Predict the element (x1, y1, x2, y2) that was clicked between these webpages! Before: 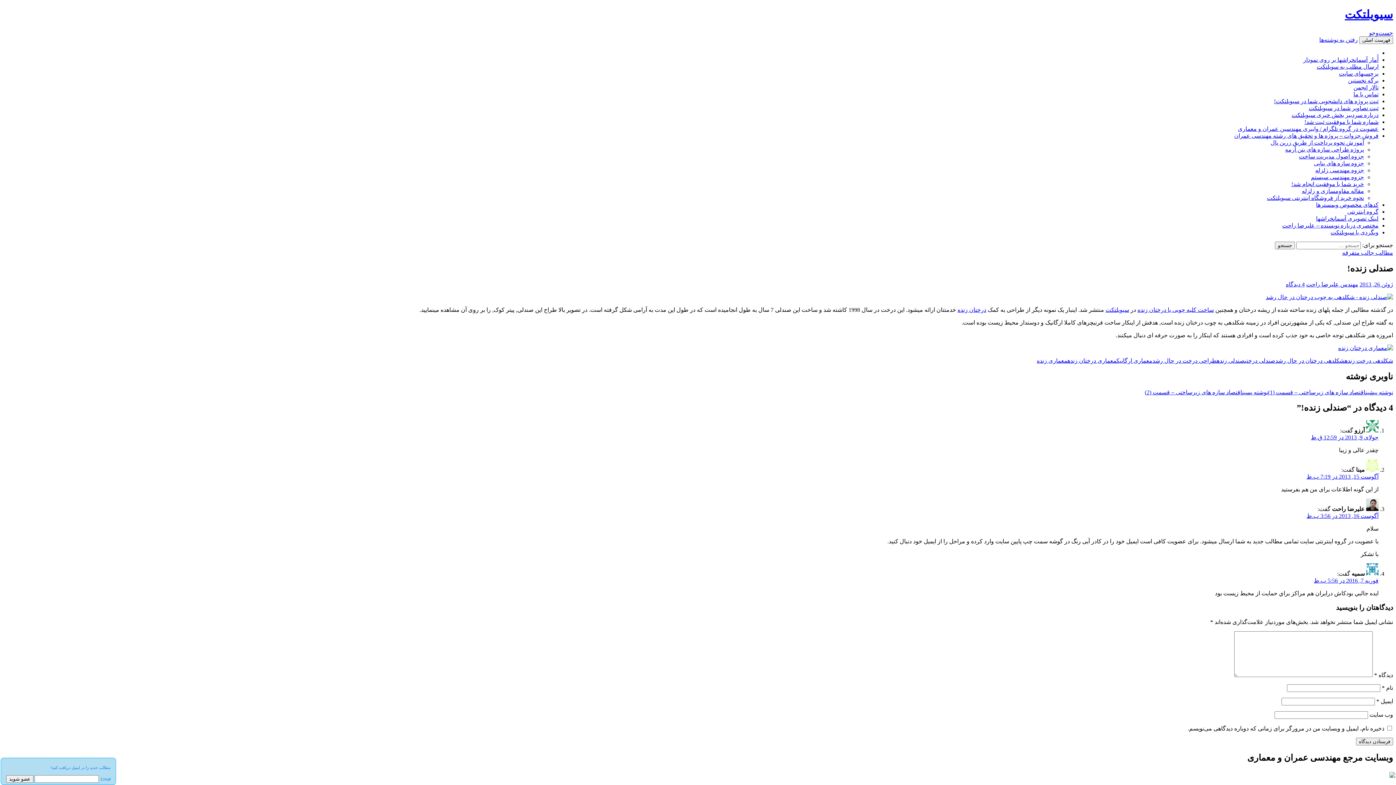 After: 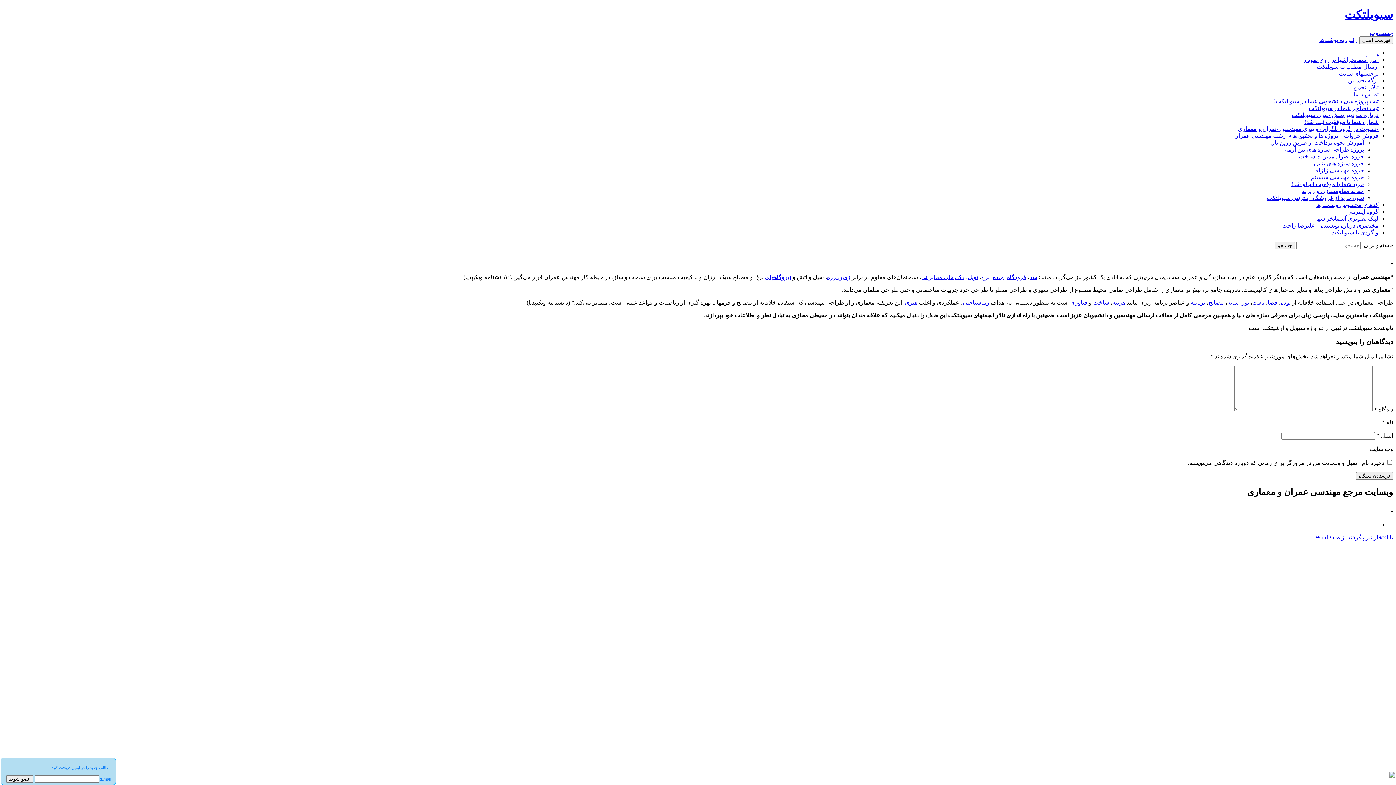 Action: label: . bbox: (1377, 49, 1378, 55)